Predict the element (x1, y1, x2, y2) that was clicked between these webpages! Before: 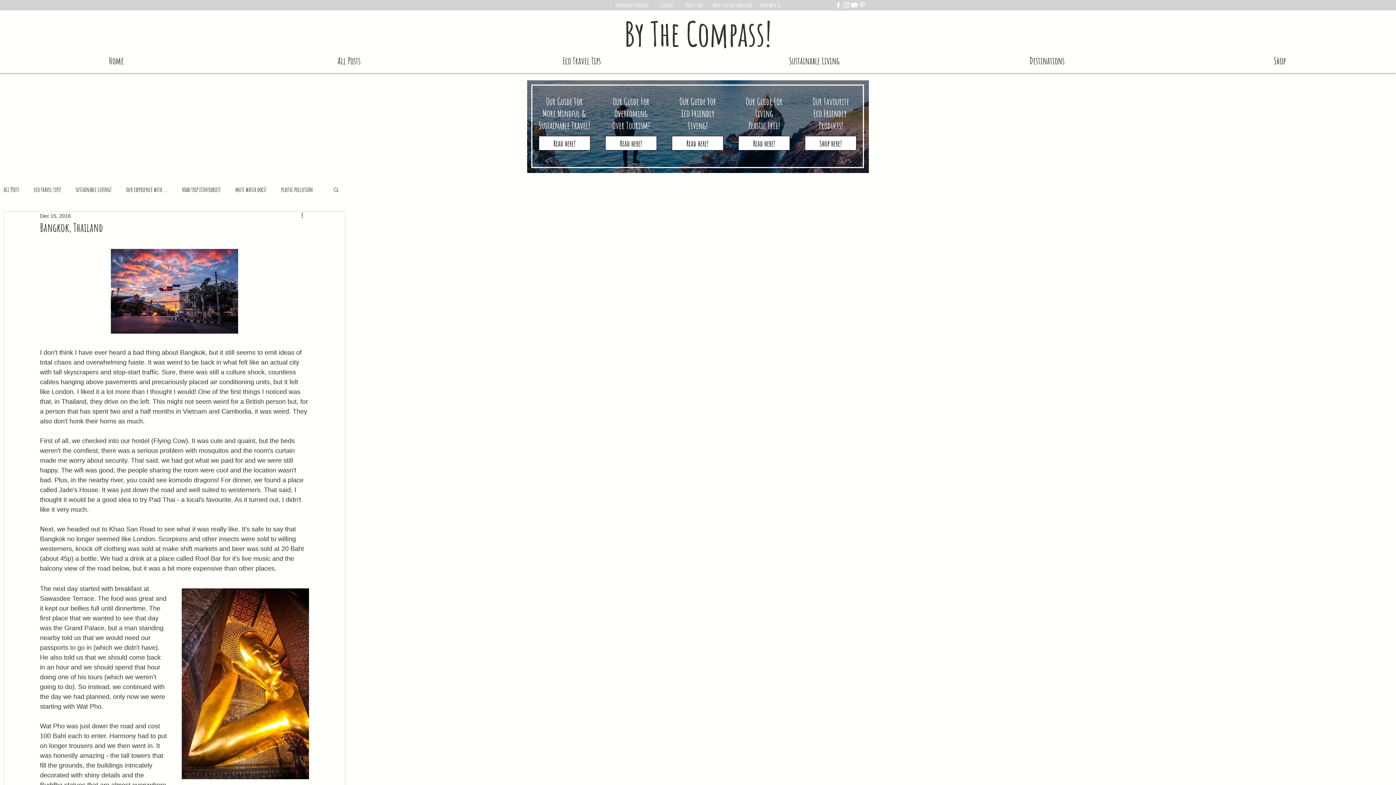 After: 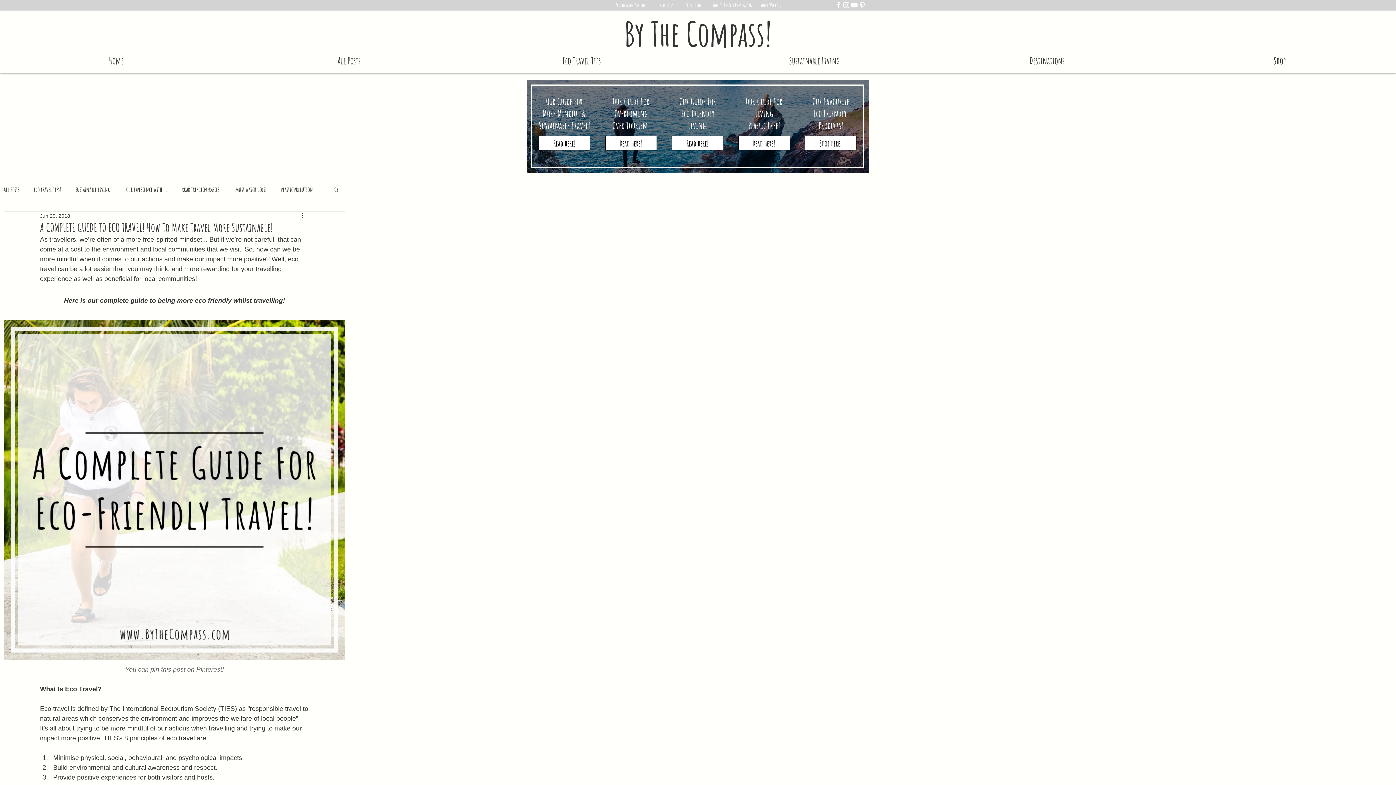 Action: label: Read here! bbox: (538, 136, 590, 150)